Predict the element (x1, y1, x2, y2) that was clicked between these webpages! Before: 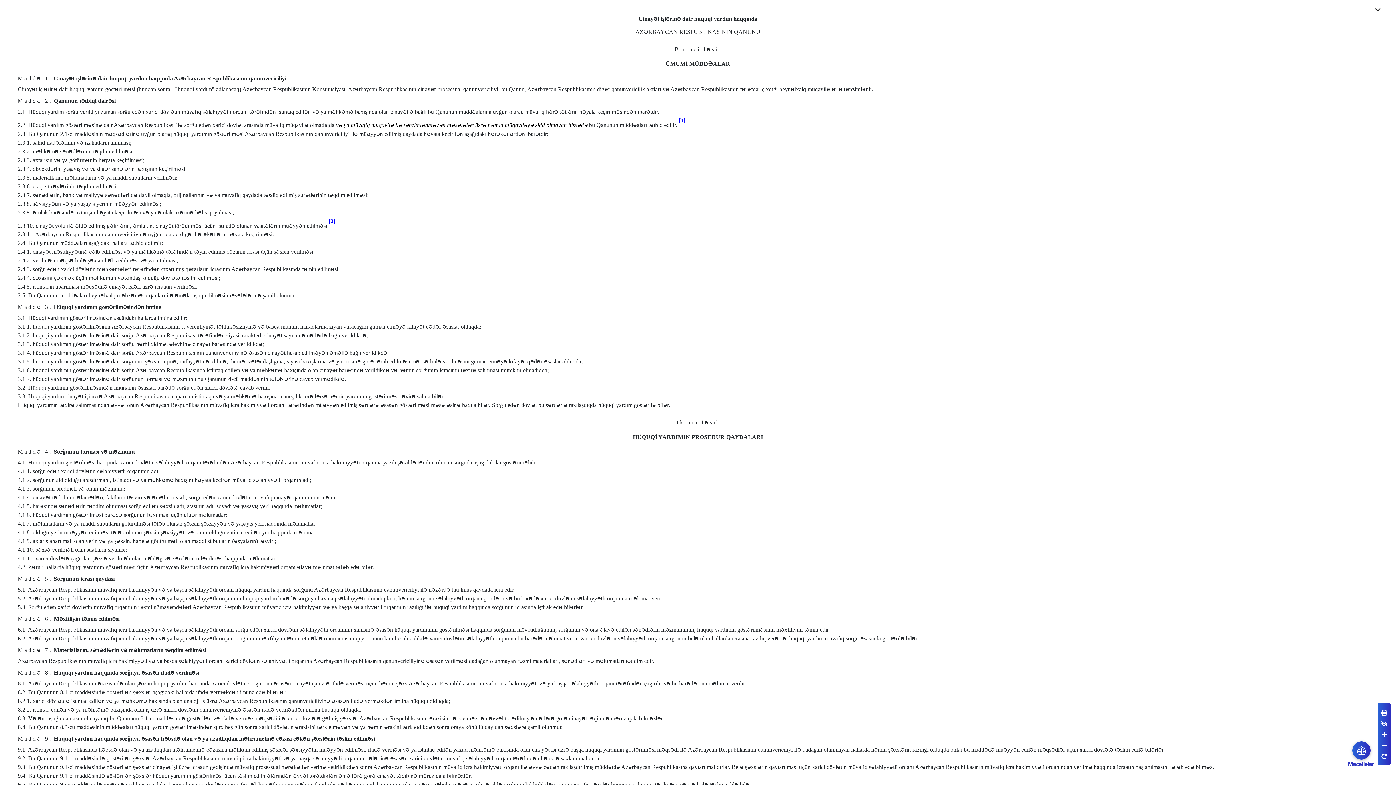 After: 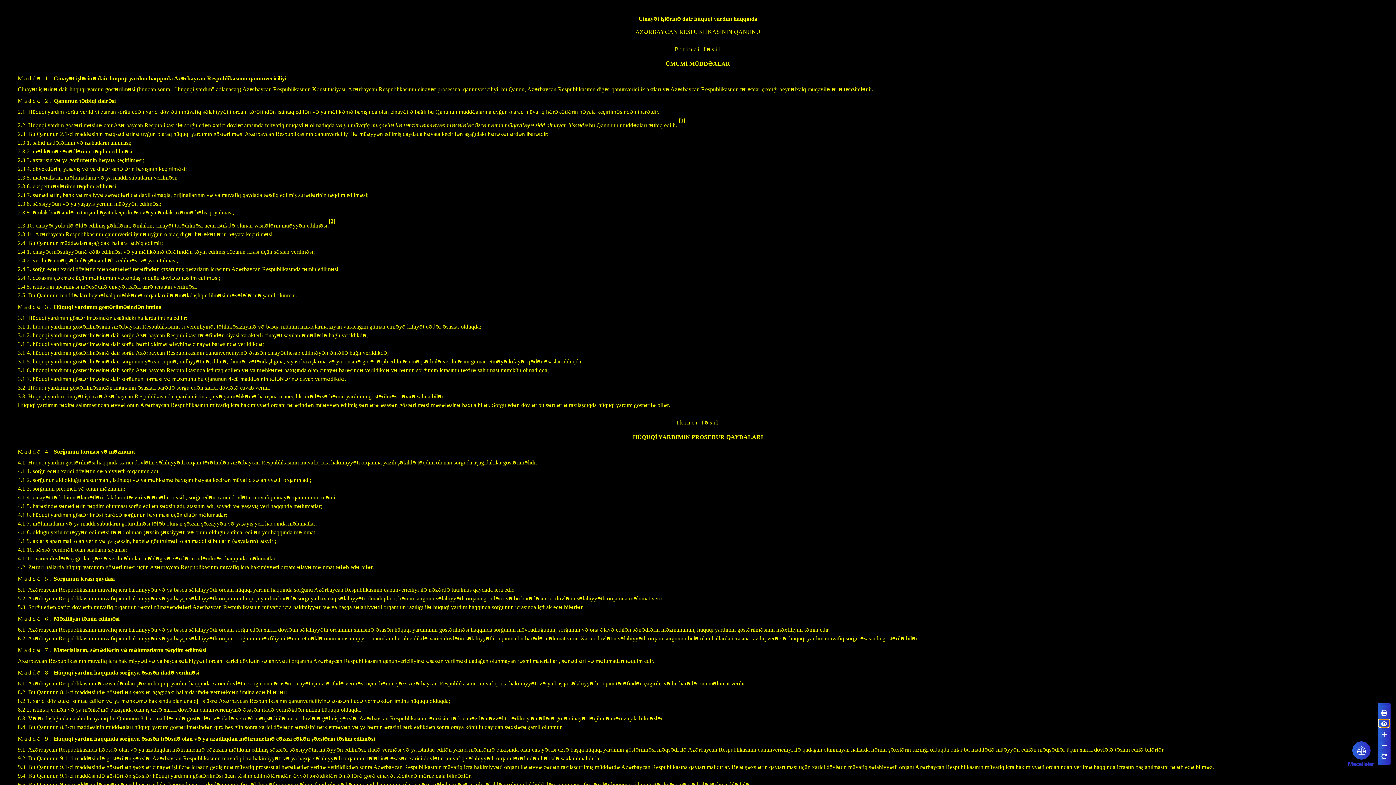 Action: bbox: (1379, 720, 1389, 727)